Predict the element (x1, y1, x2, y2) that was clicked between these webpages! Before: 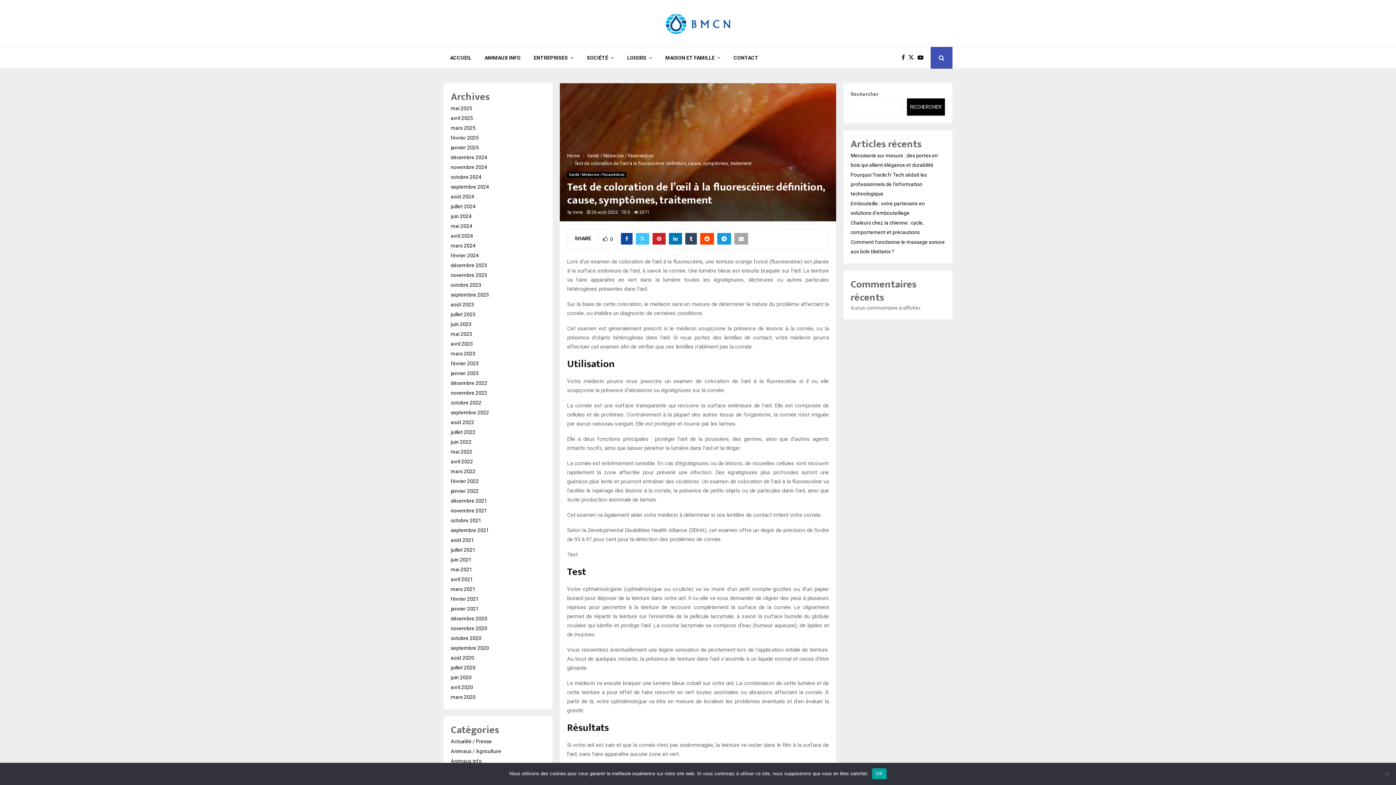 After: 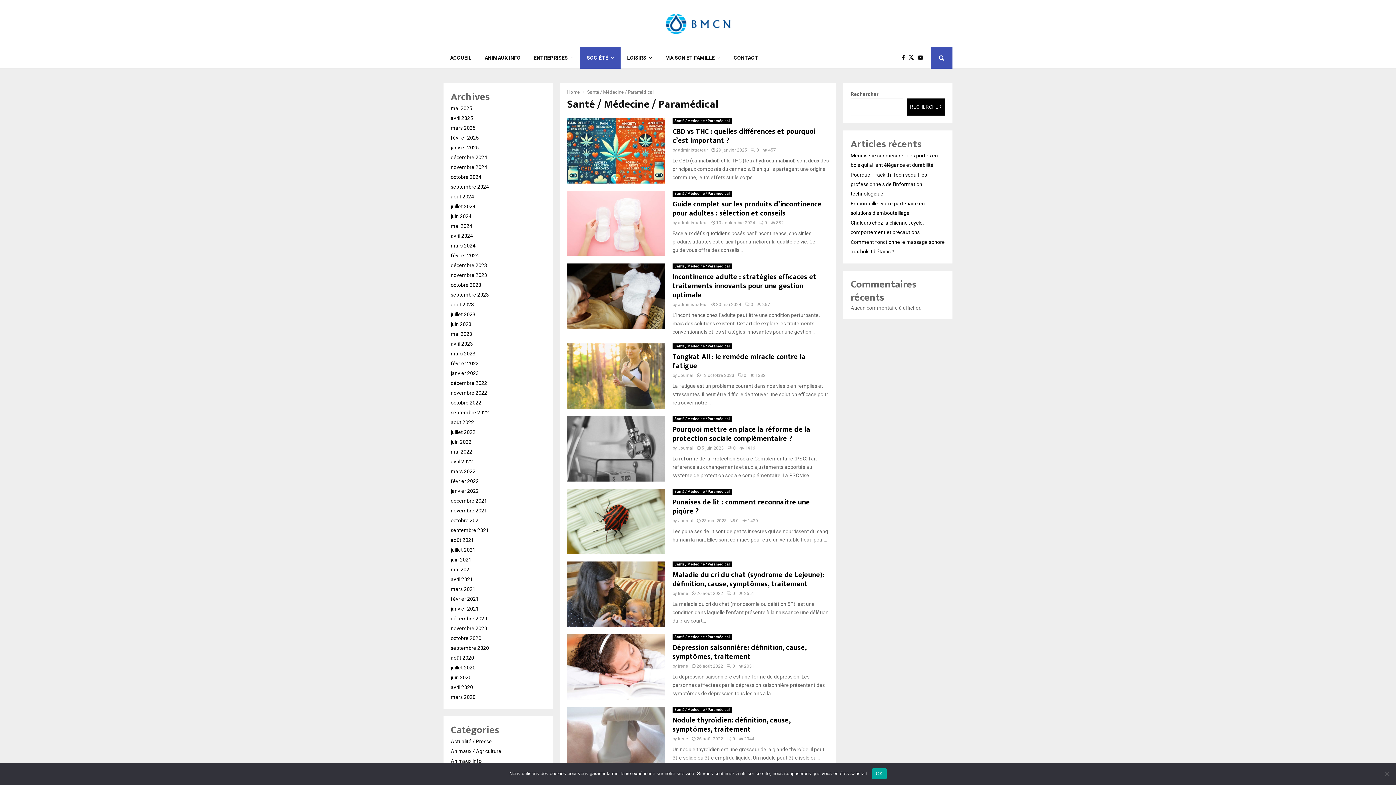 Action: bbox: (567, 172, 626, 177) label: Santé / Médecine / Paramédical